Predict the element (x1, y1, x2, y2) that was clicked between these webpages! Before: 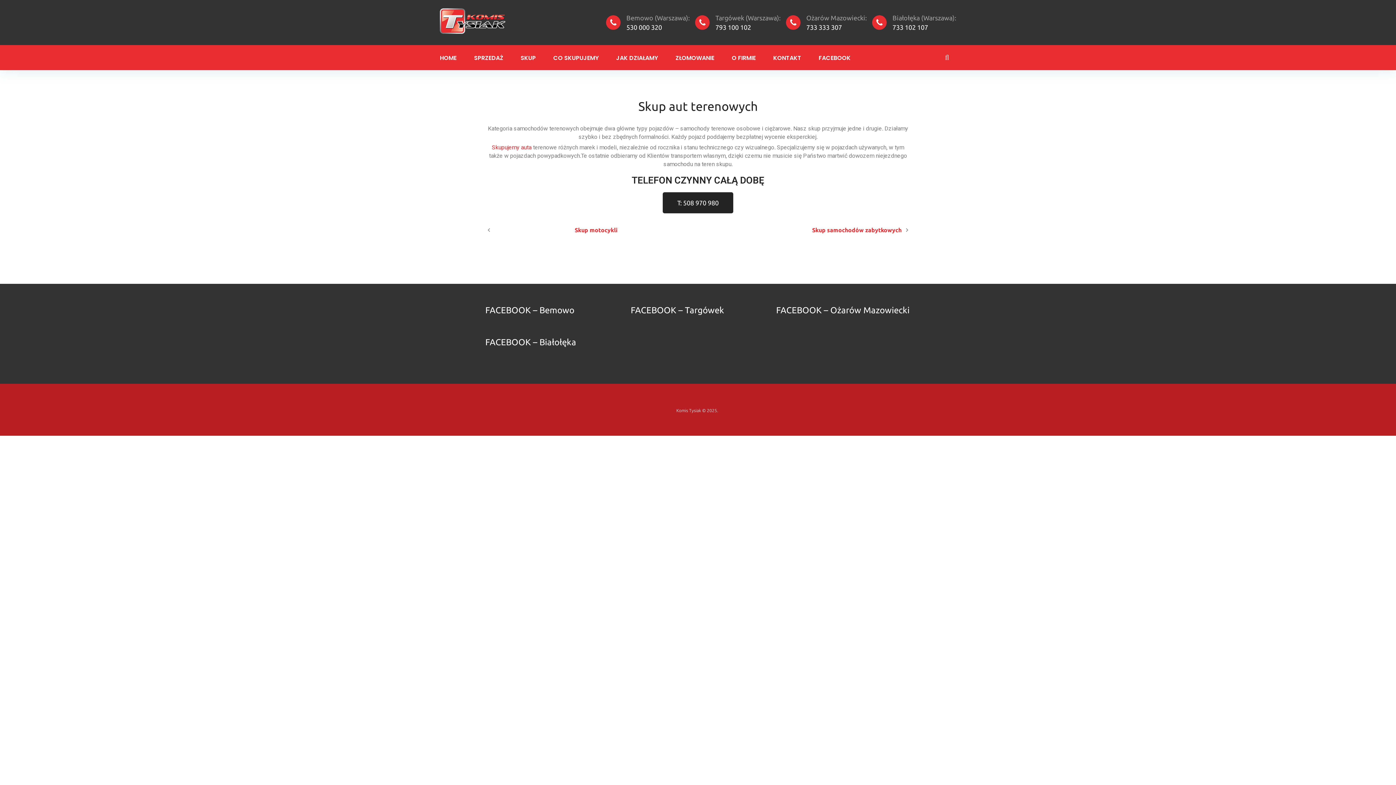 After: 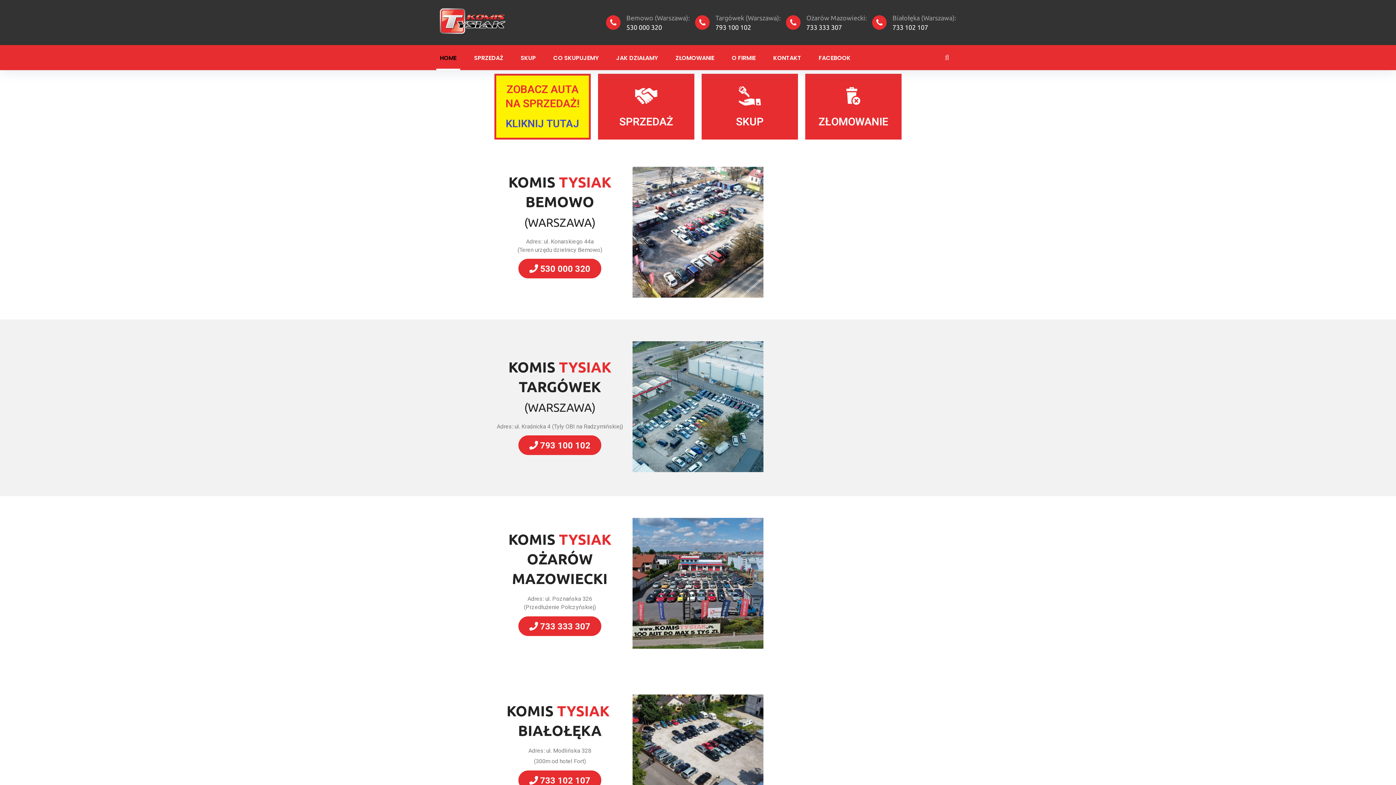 Action: label: HOME bbox: (436, 44, 460, 70)